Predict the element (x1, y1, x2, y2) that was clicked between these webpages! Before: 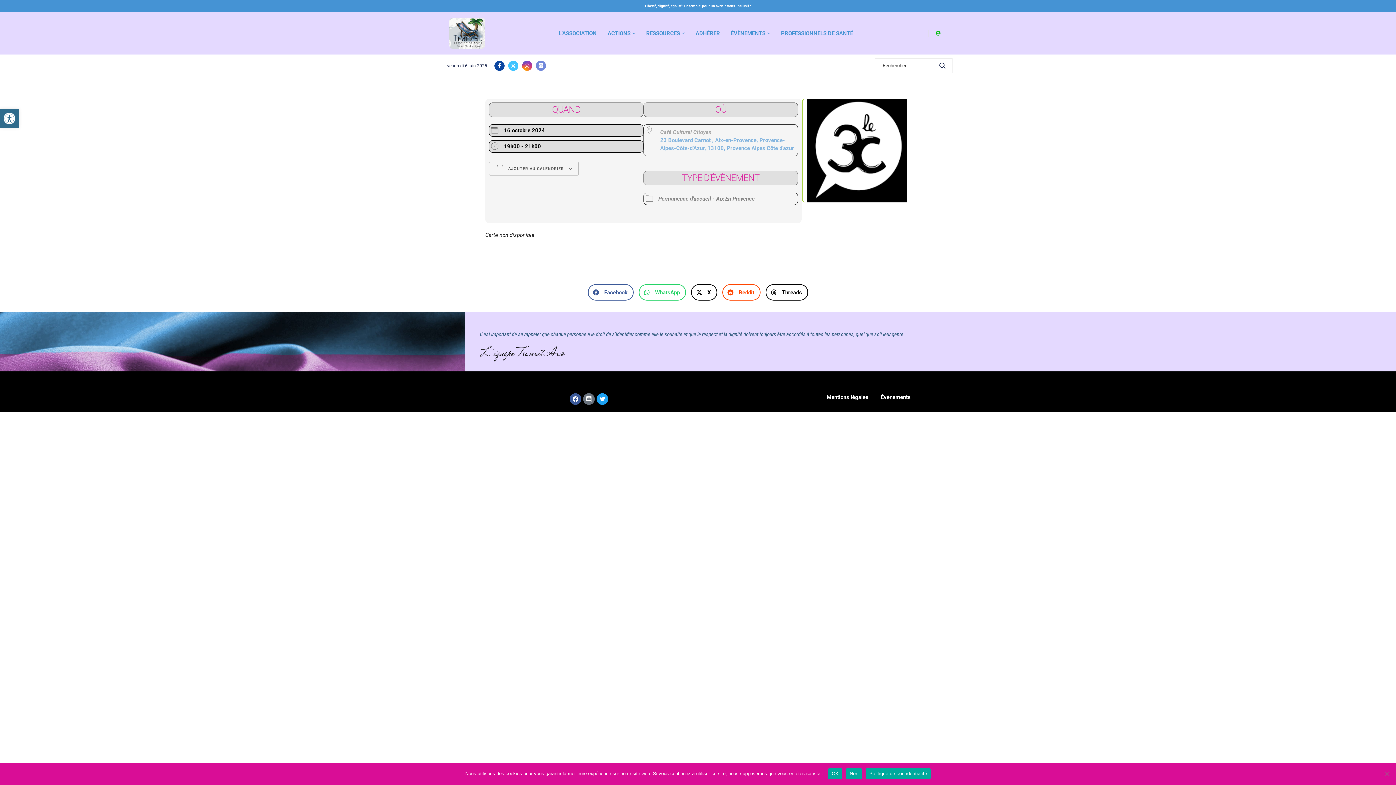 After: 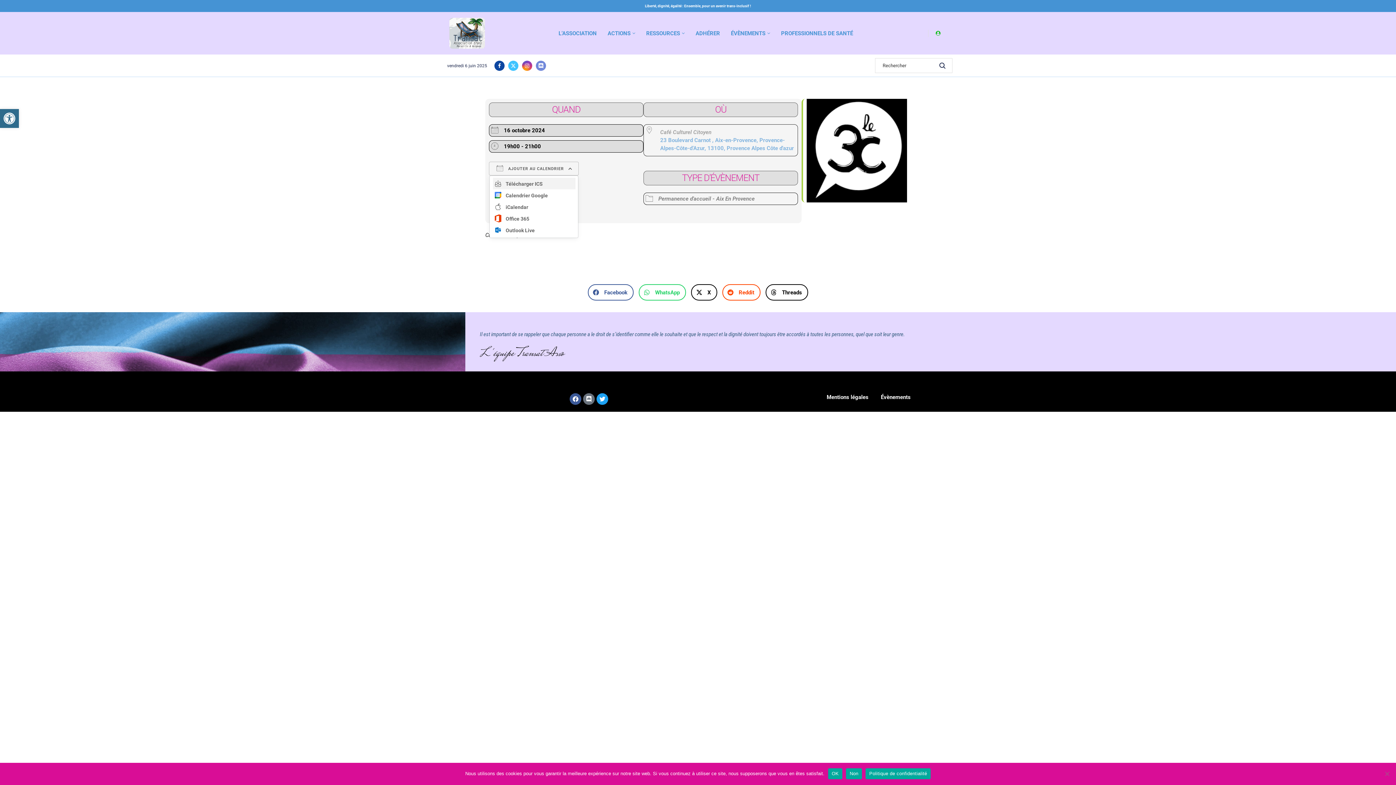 Action: bbox: (489, 161, 578, 175) label:  AJOUTER AU CALENDRIER